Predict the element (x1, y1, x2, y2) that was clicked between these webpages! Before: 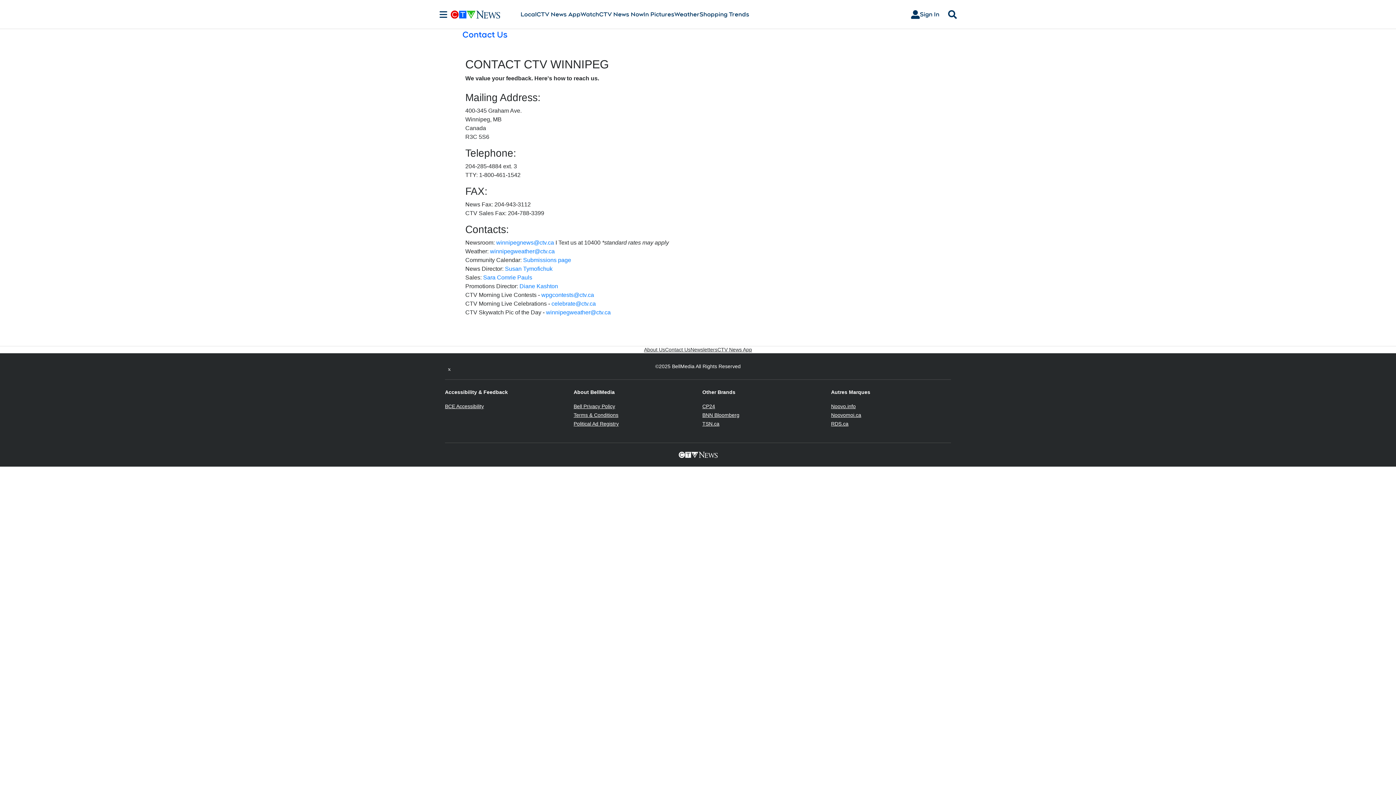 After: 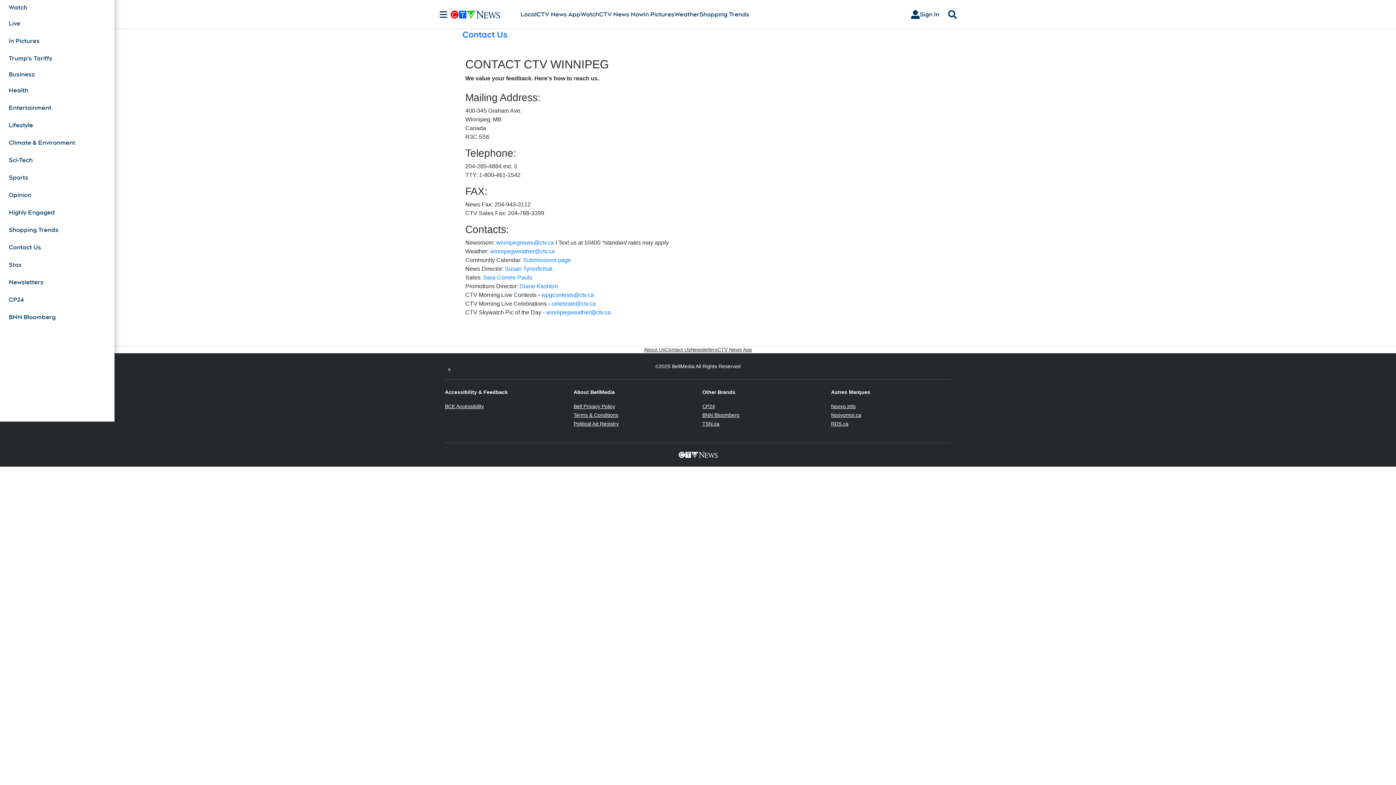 Action: bbox: (436, 10, 450, 18) label: Sections